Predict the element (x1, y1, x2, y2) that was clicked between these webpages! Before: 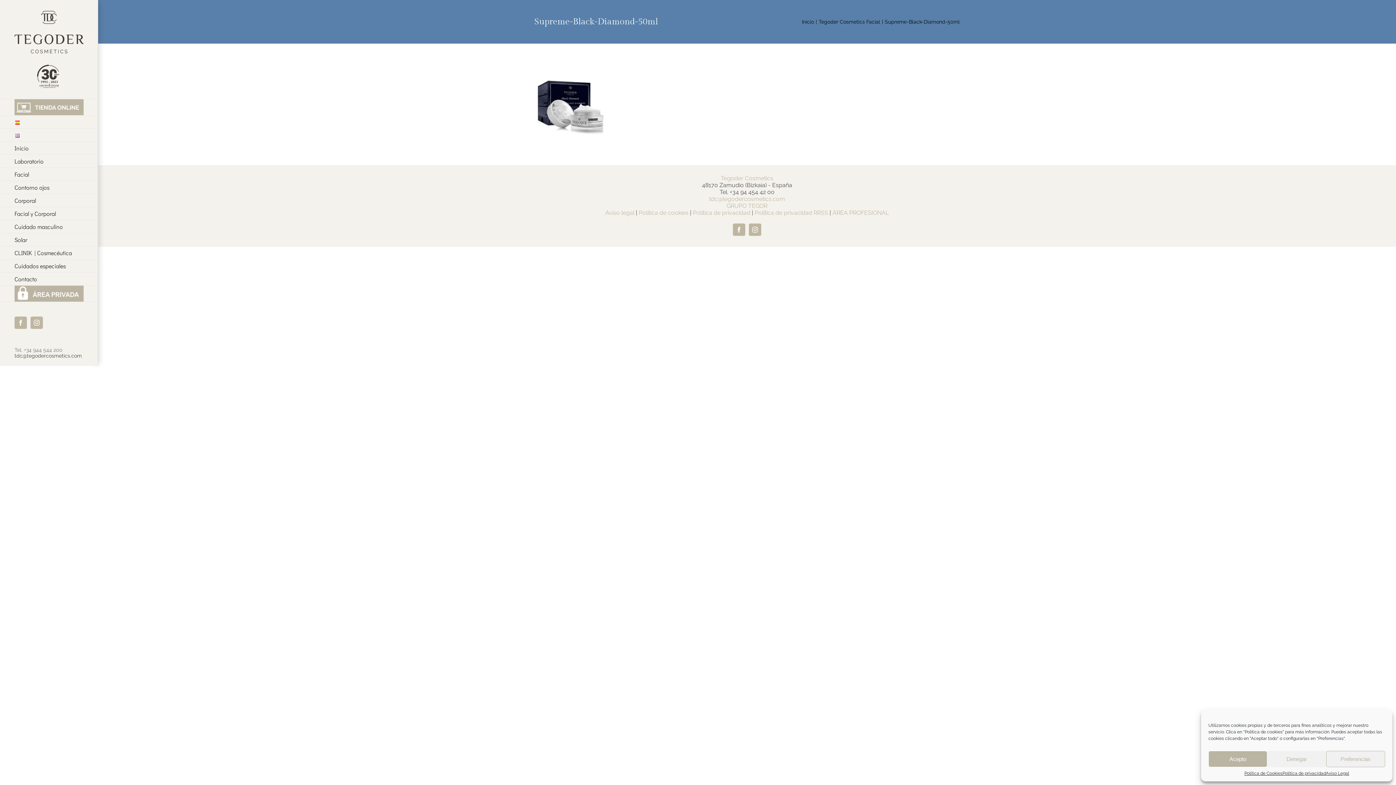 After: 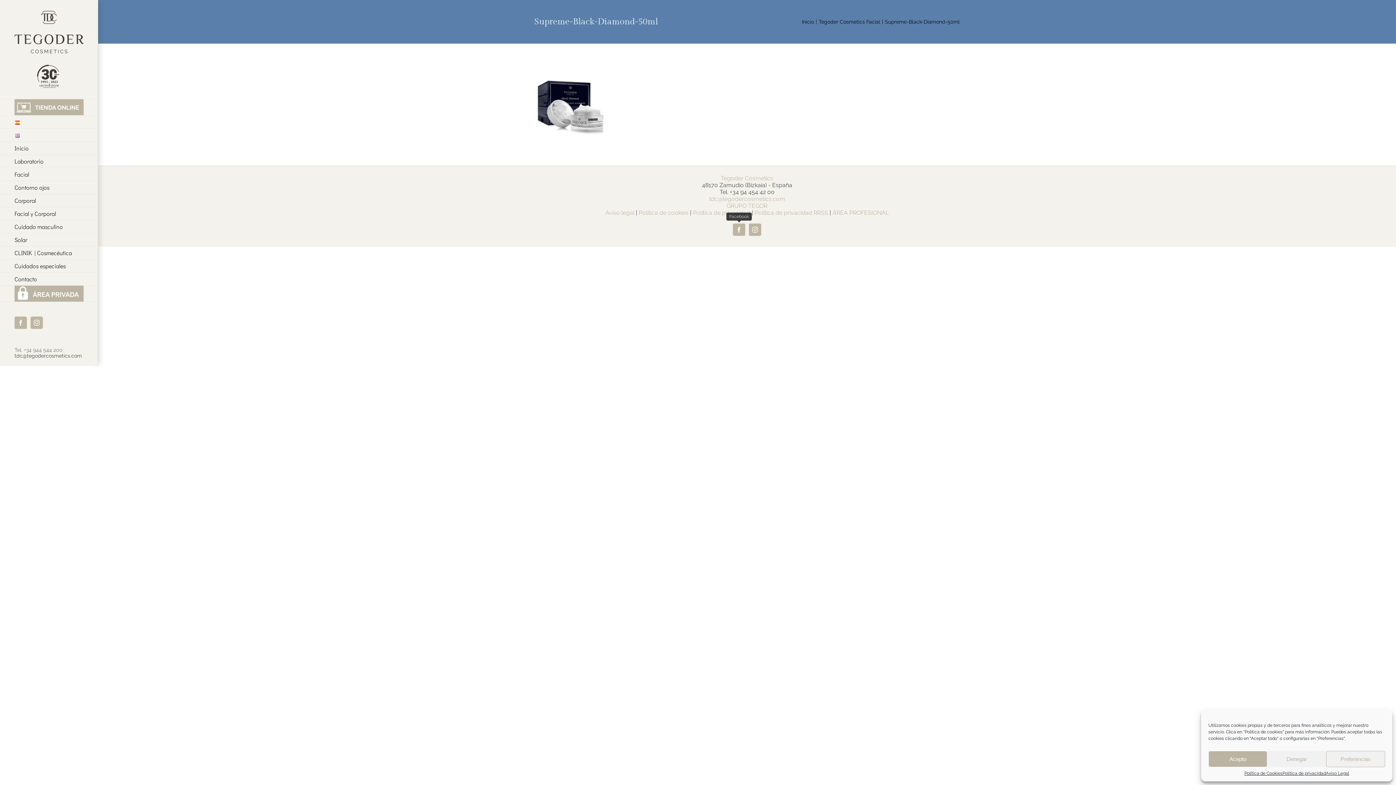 Action: bbox: (733, 223, 745, 236) label: Facebook